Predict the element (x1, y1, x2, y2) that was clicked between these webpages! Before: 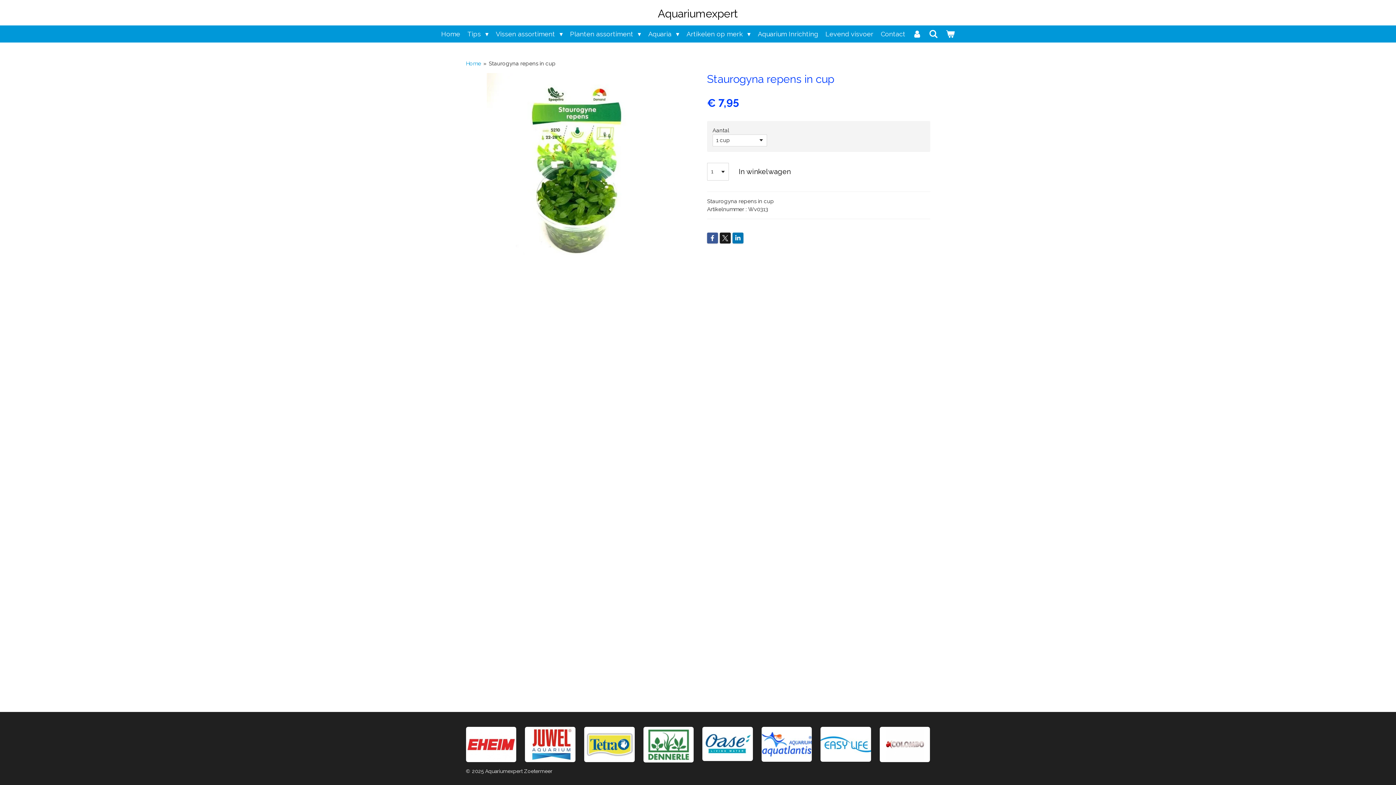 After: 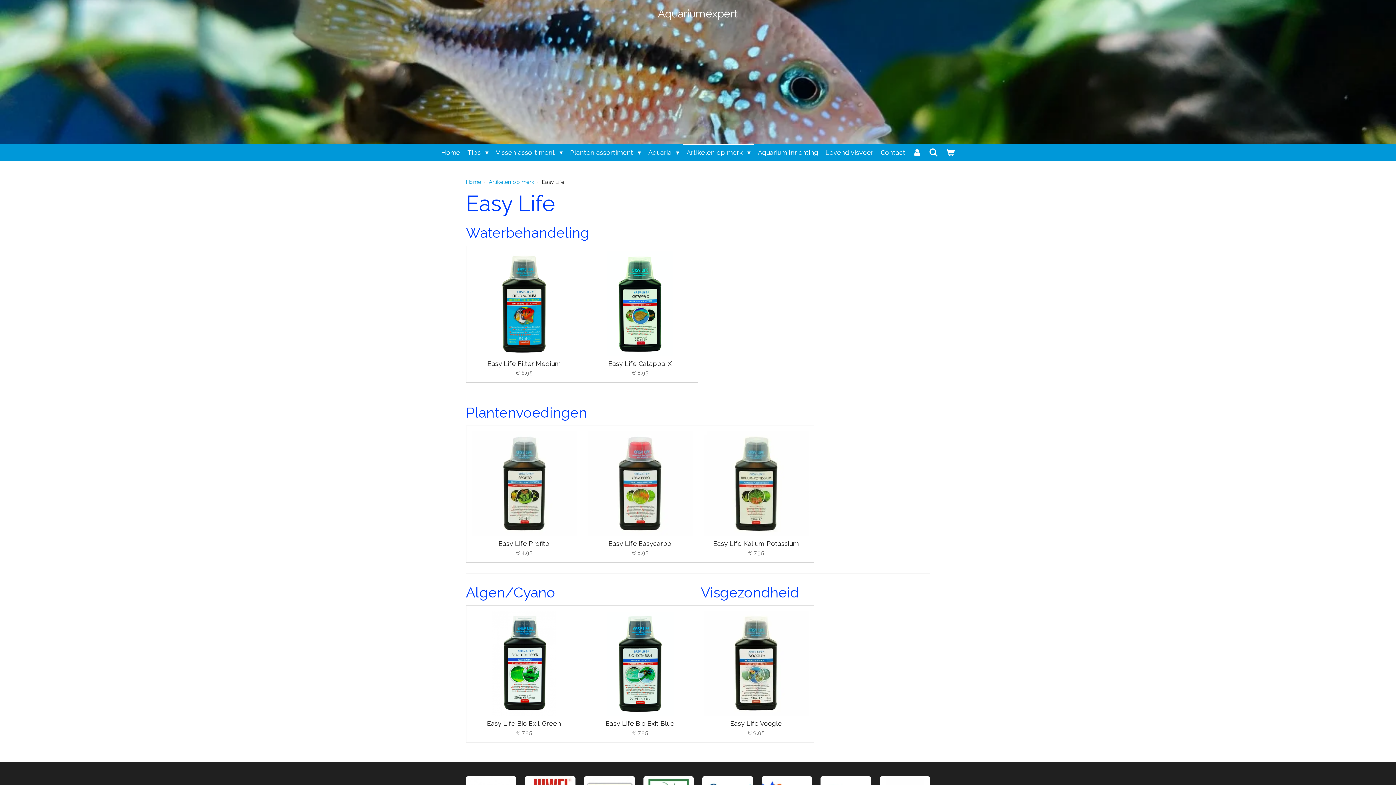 Action: bbox: (820, 727, 871, 762)